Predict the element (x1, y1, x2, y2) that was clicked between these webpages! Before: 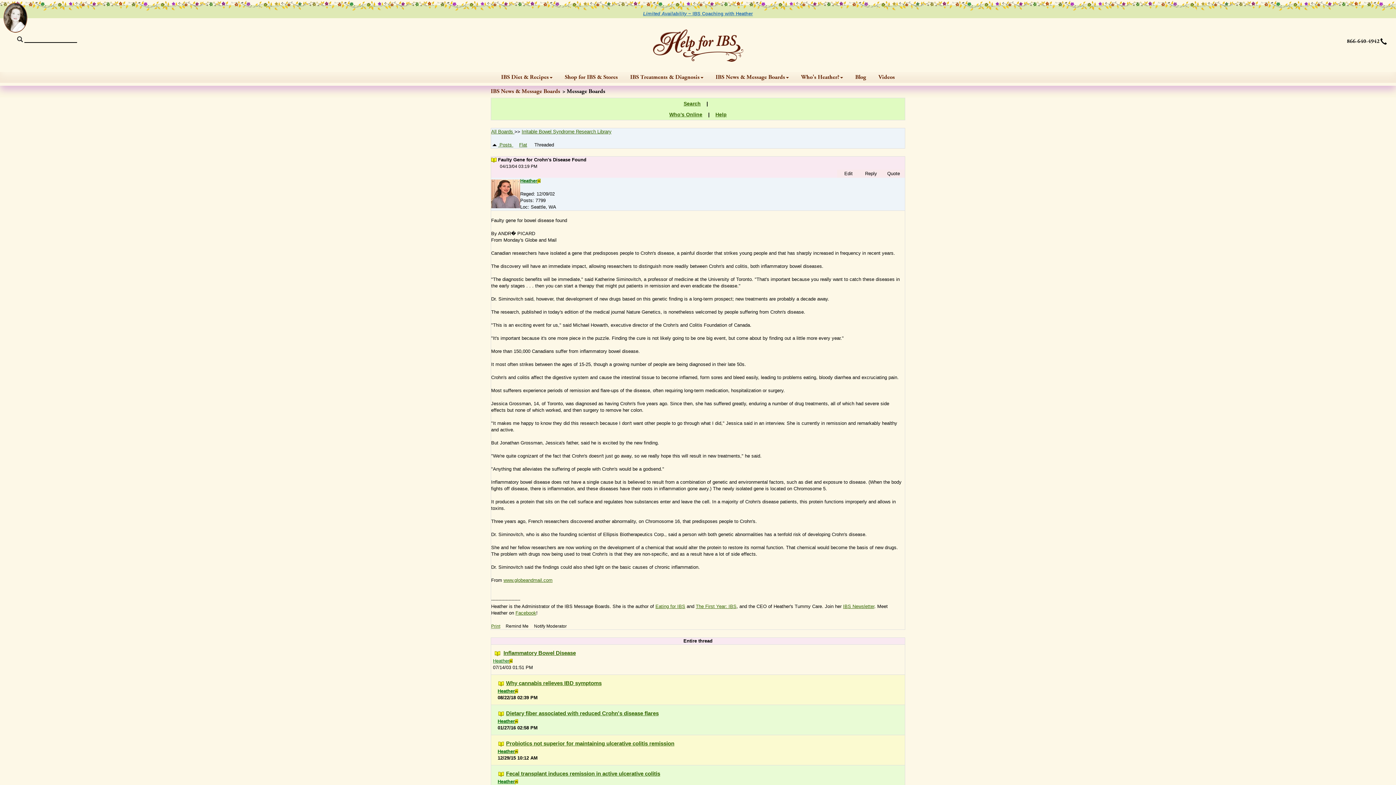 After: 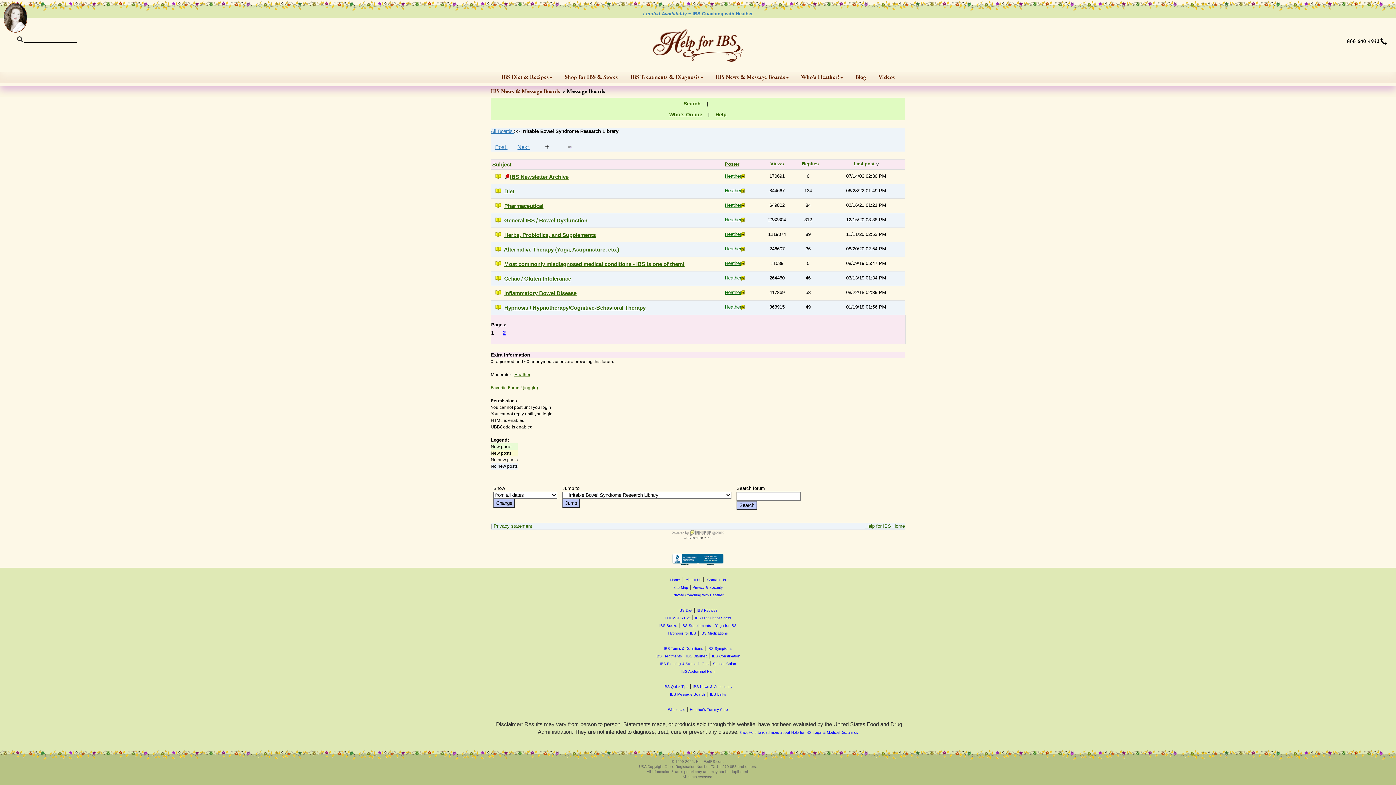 Action: label: Irritable Bowel Syndrome Research Library bbox: (521, 129, 611, 134)